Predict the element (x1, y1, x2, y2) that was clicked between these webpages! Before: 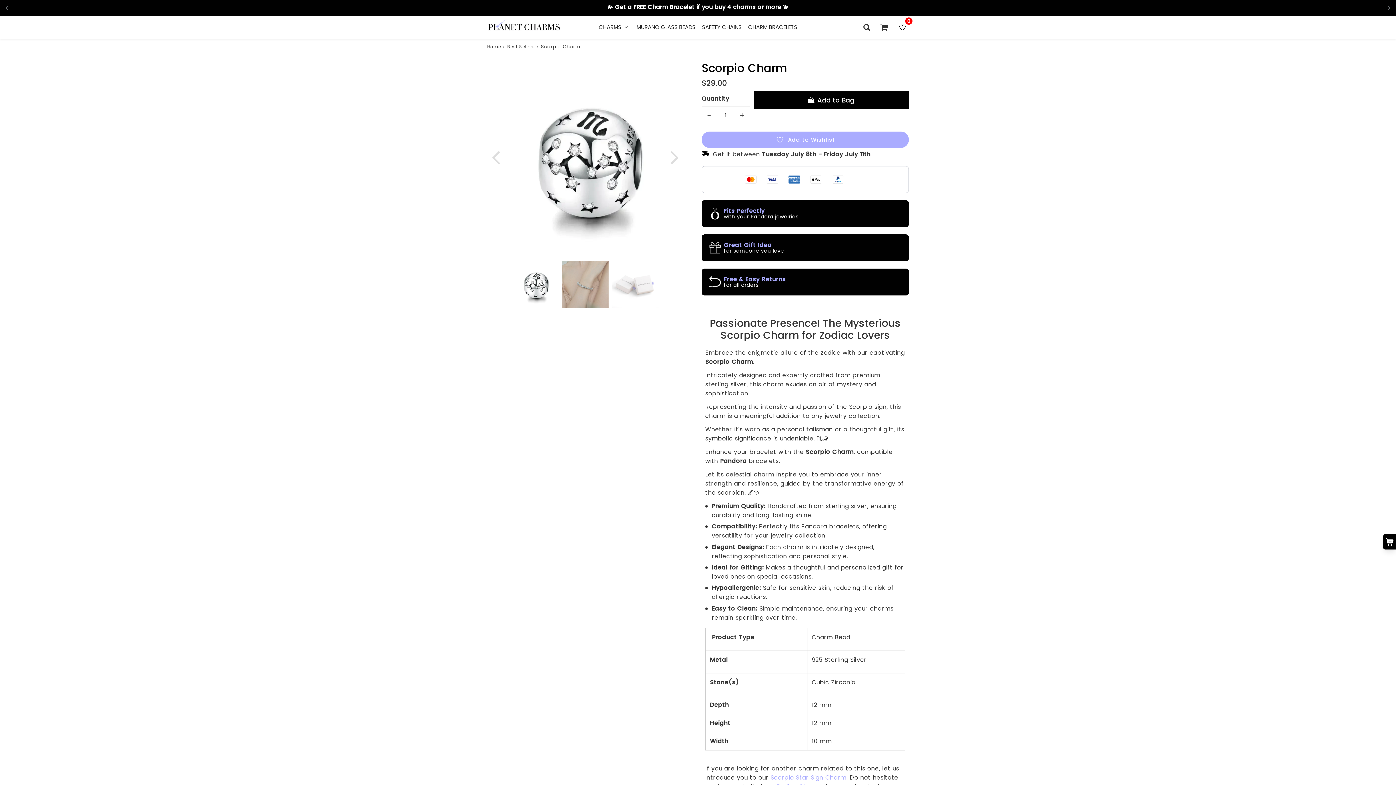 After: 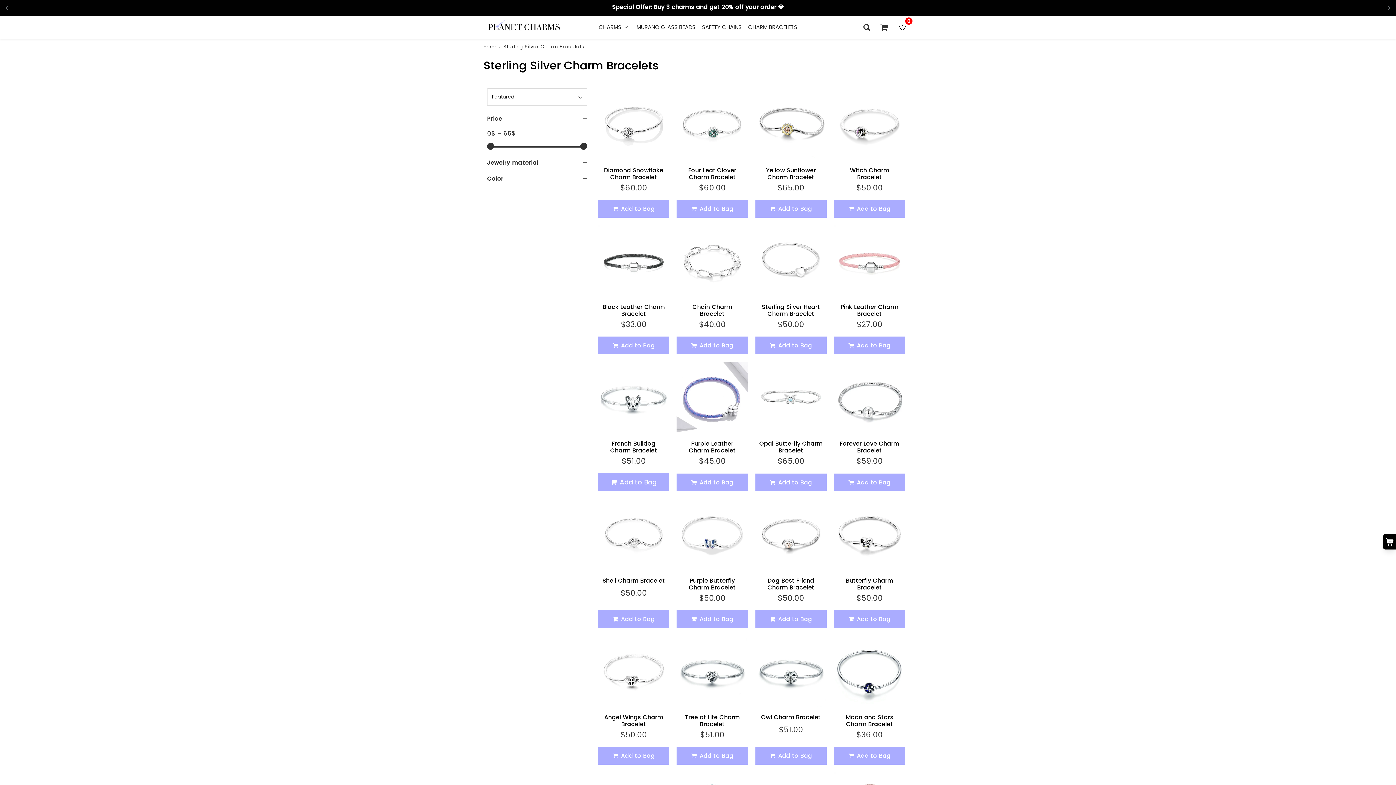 Action: bbox: (745, 17, 800, 37) label: CHARM BRACELETS